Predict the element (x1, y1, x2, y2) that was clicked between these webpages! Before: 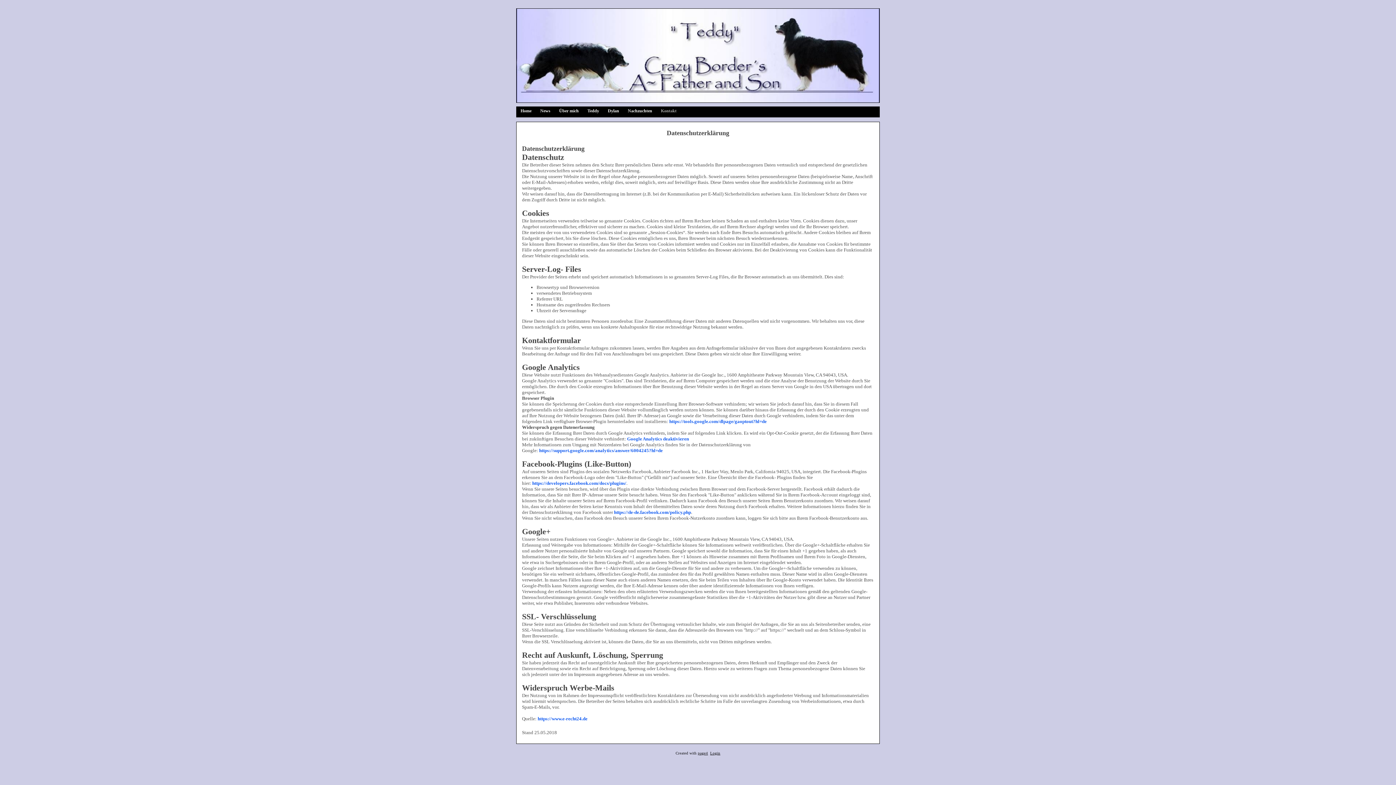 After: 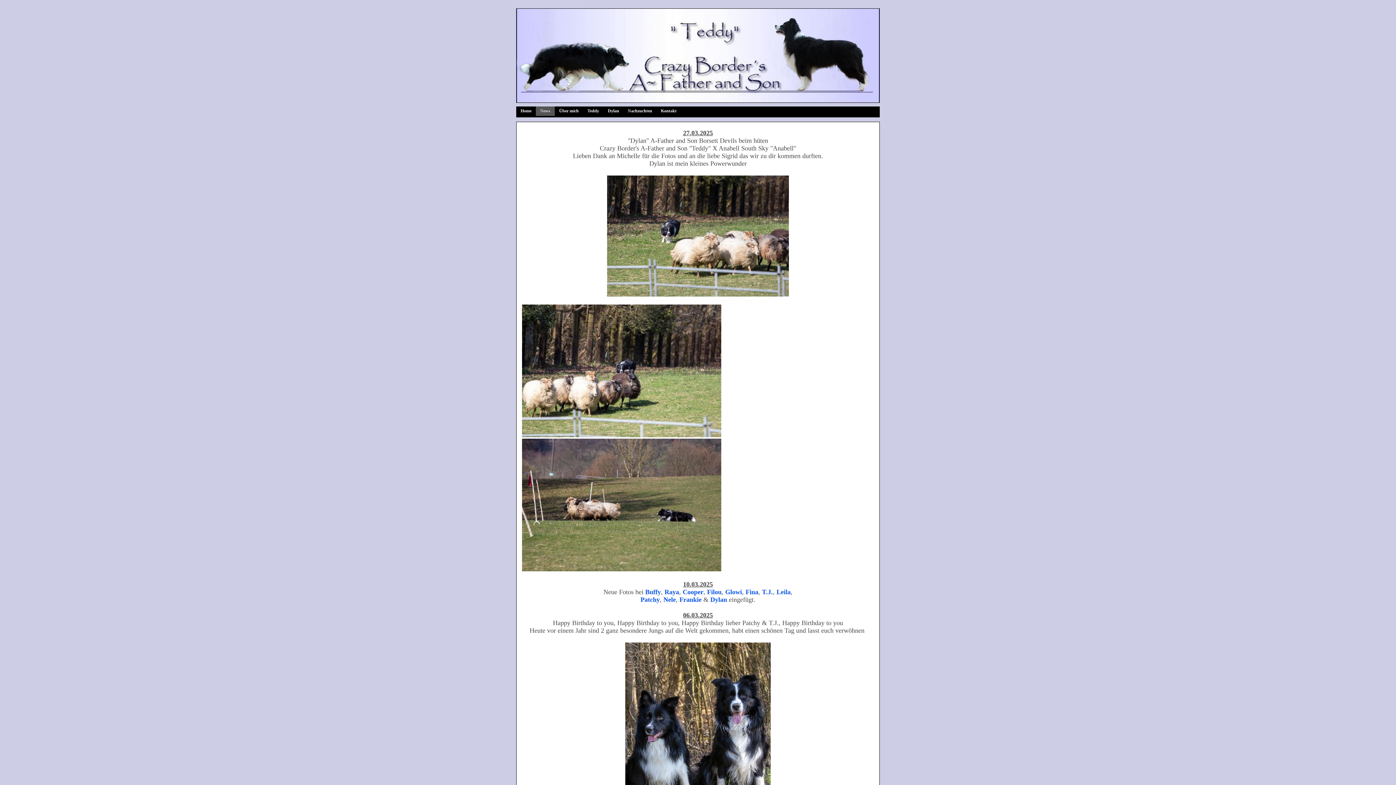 Action: bbox: (536, 106, 554, 115) label: News